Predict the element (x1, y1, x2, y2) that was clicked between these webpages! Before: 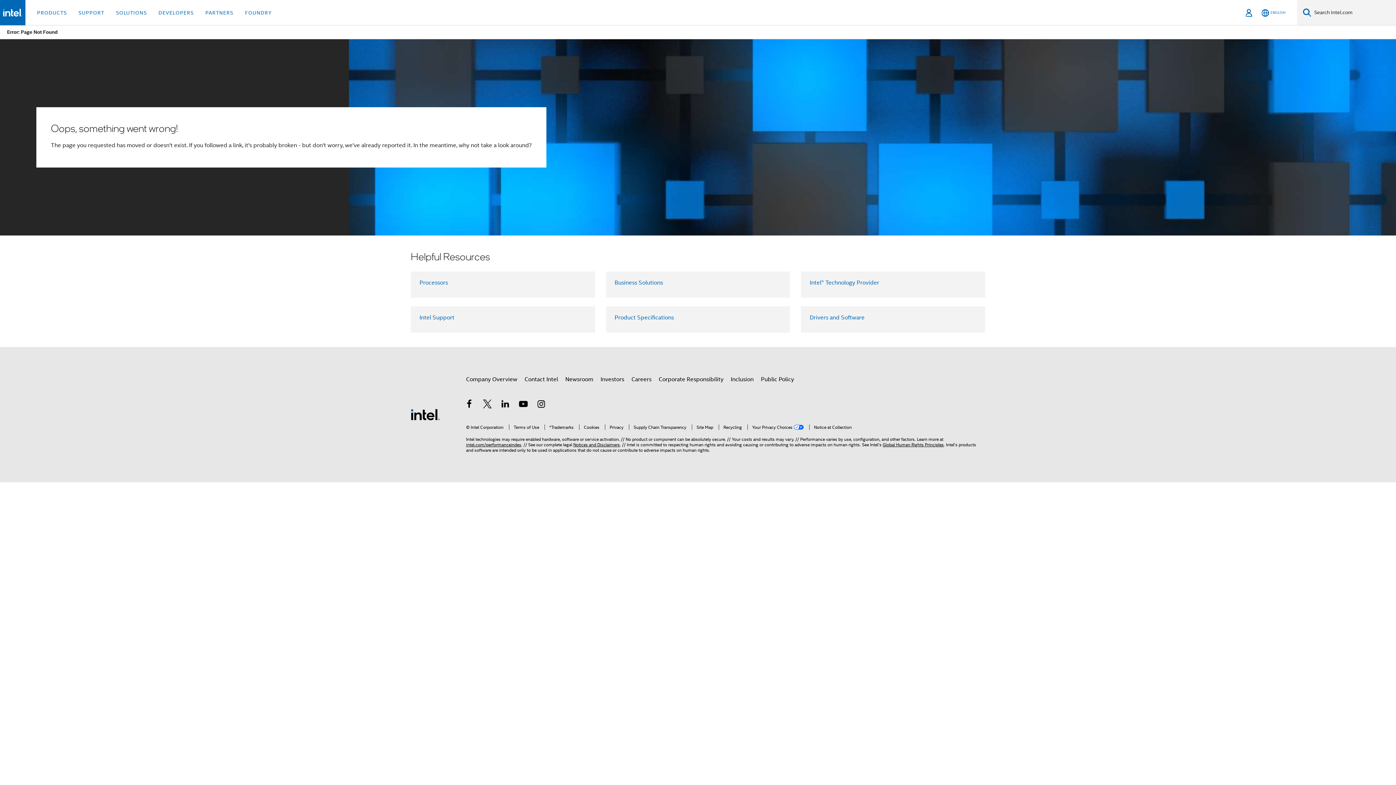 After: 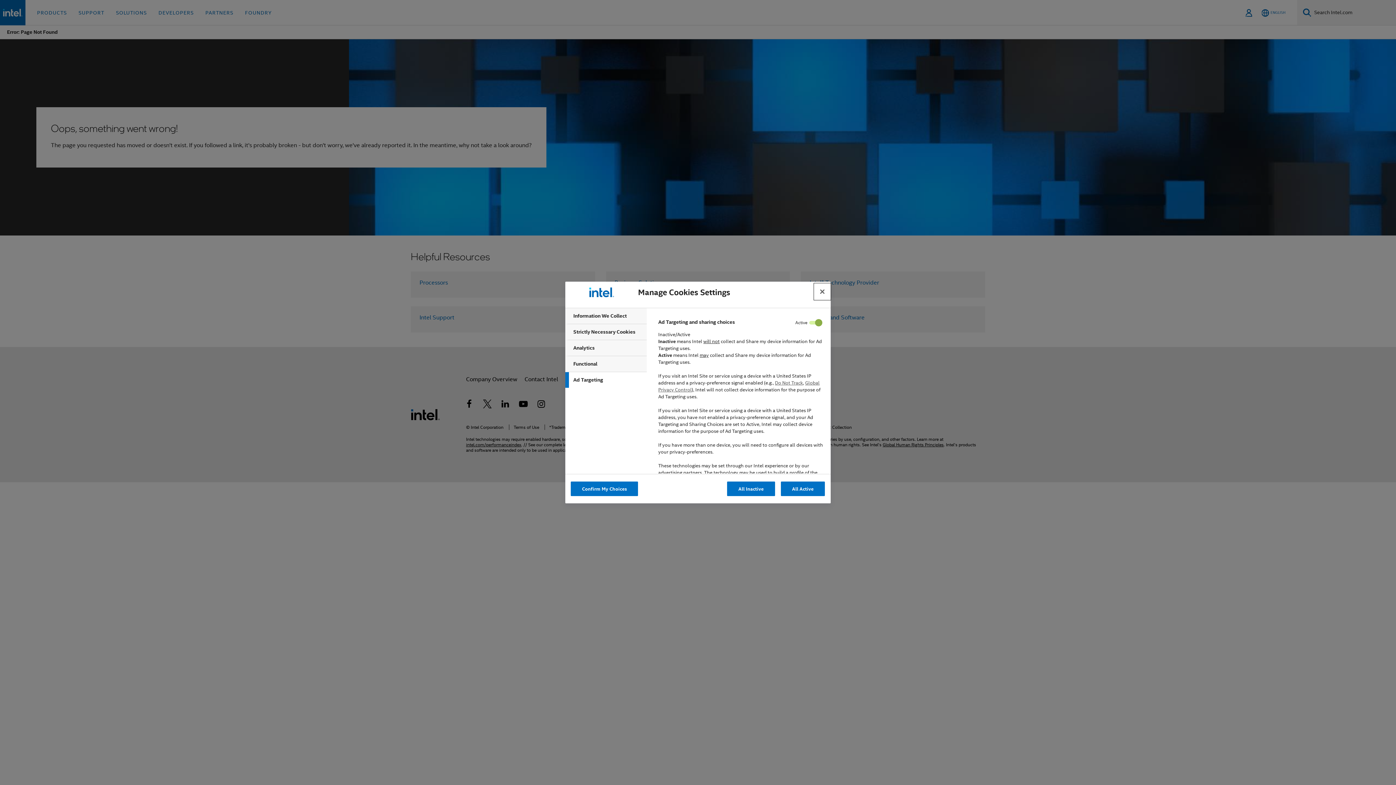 Action: label: Your Privacy Choices  bbox: (747, 424, 804, 430)